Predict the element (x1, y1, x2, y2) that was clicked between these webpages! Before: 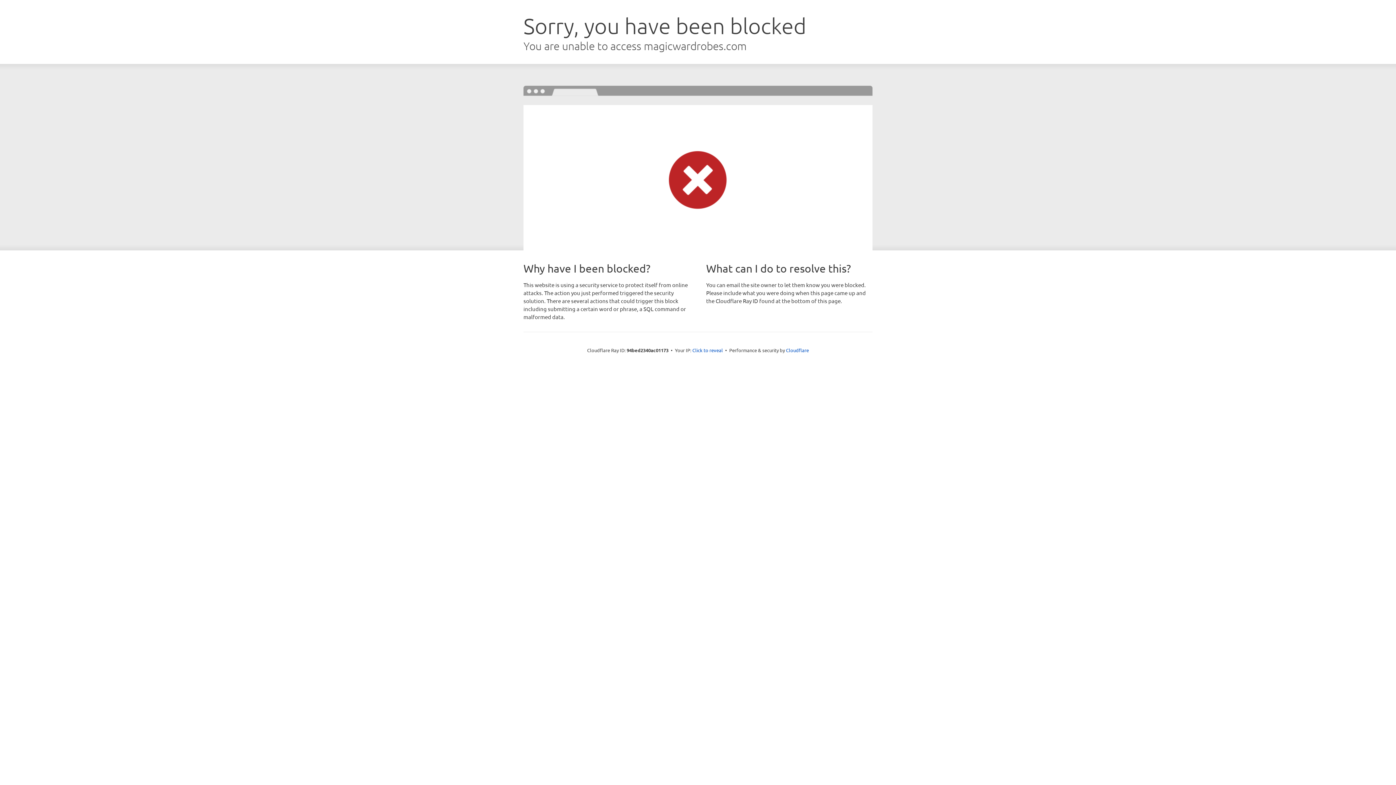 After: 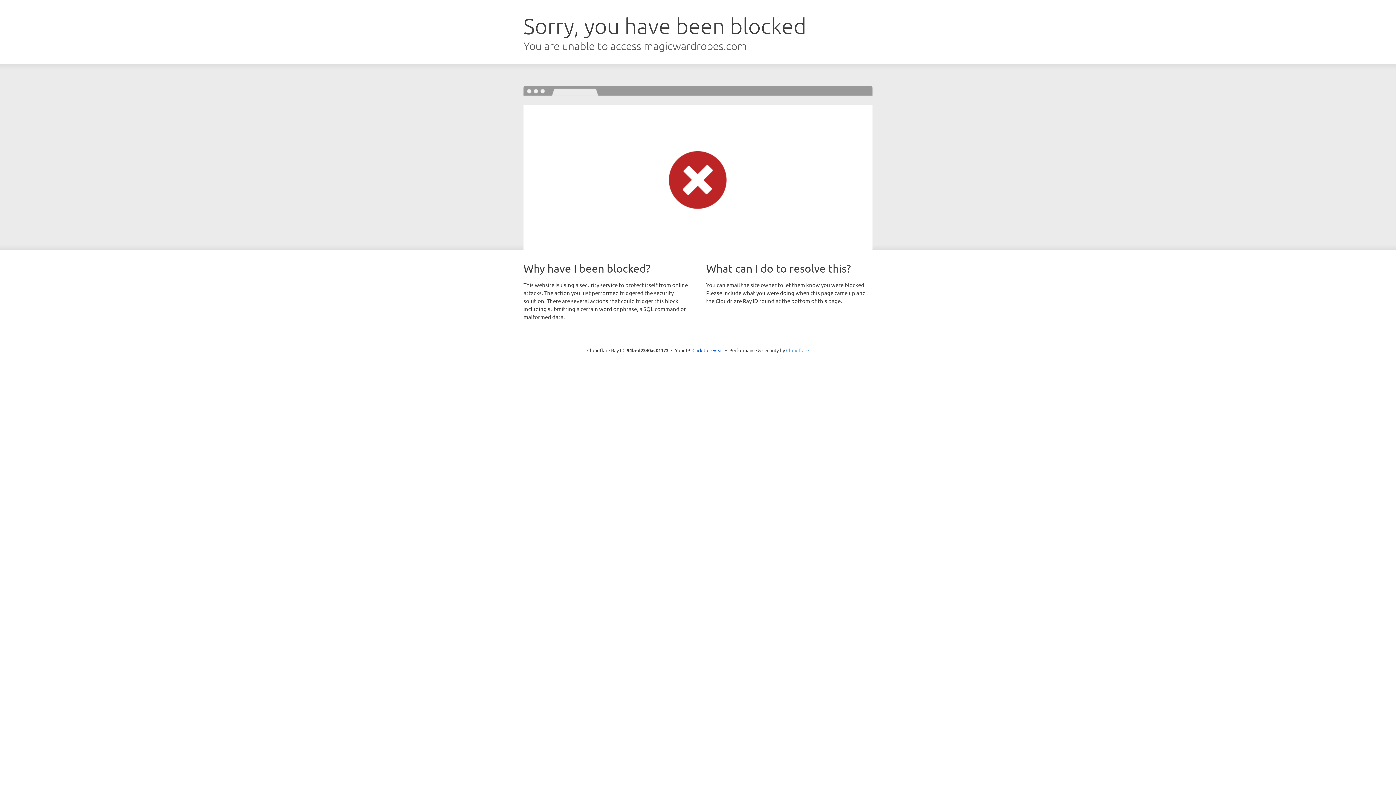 Action: label: Cloudflare bbox: (786, 347, 809, 353)